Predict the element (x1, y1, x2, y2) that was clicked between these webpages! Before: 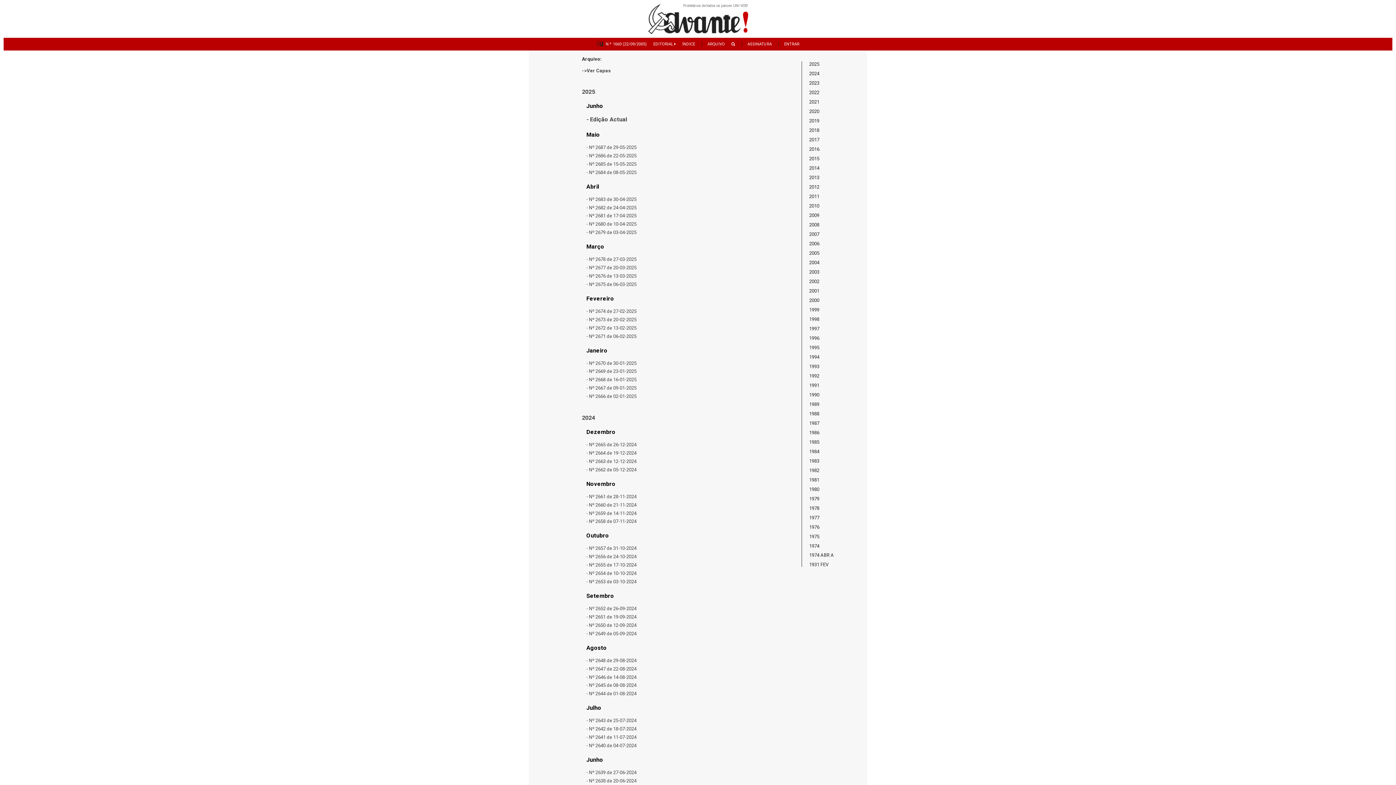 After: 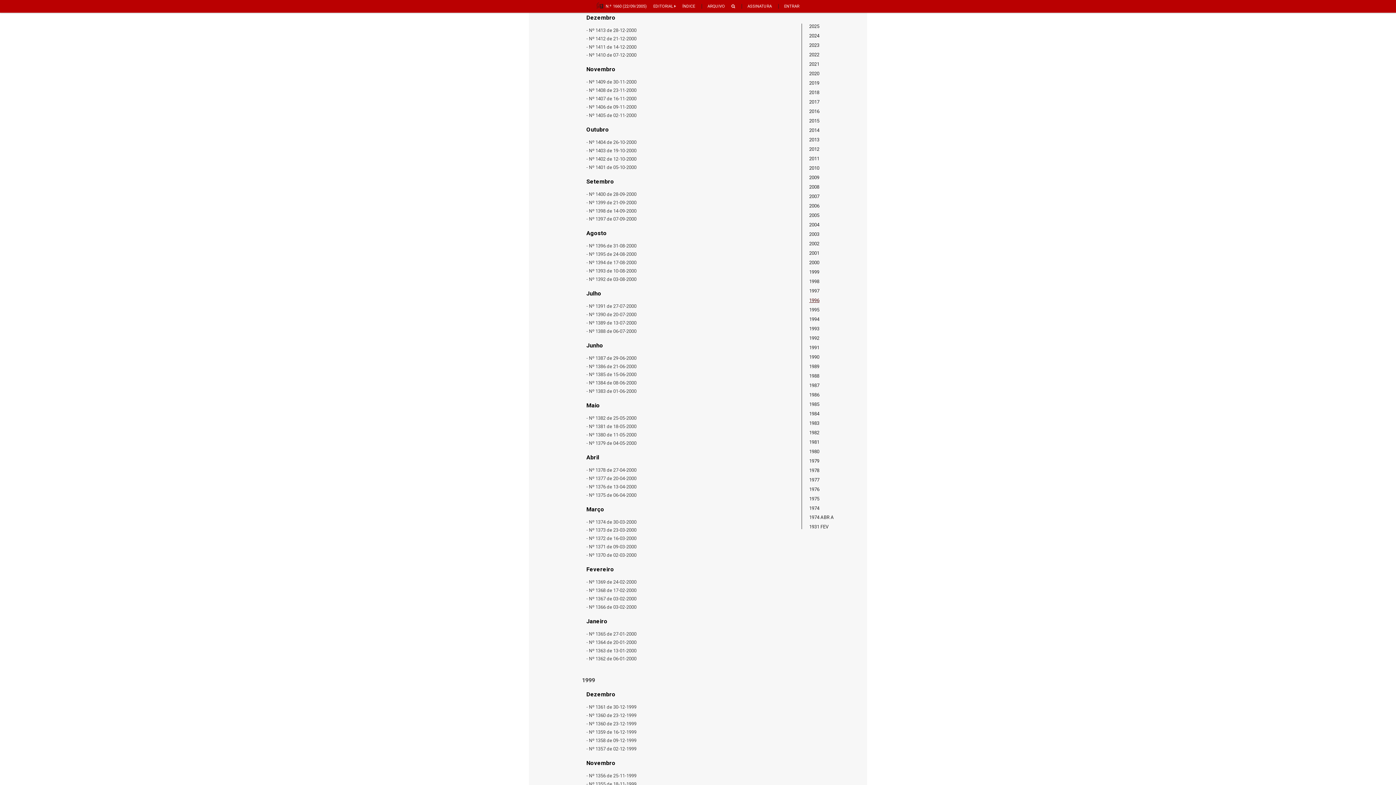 Action: label: 2000 bbox: (809, 297, 819, 303)